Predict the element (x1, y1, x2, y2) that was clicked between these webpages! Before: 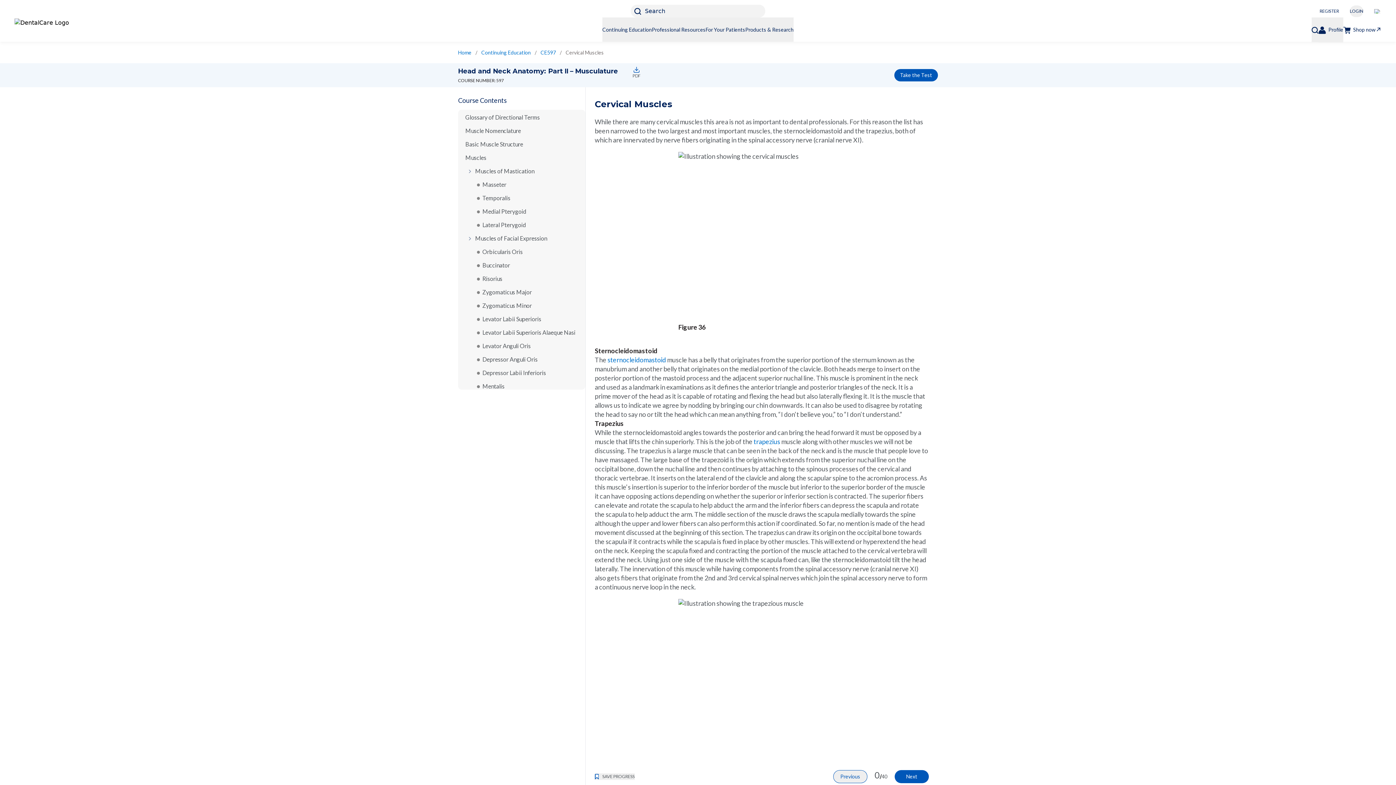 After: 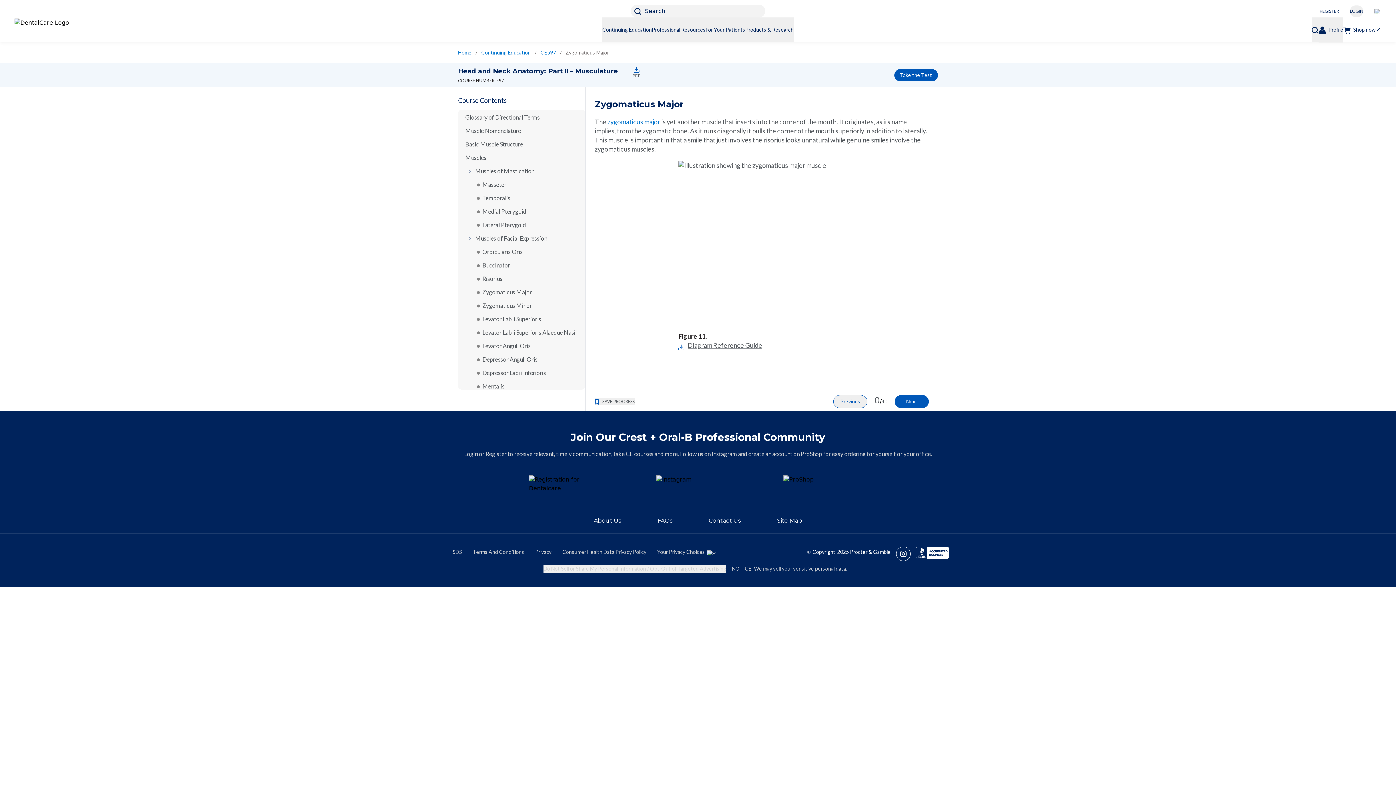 Action: label: Zygomaticus Major bbox: (472, 288, 532, 296)